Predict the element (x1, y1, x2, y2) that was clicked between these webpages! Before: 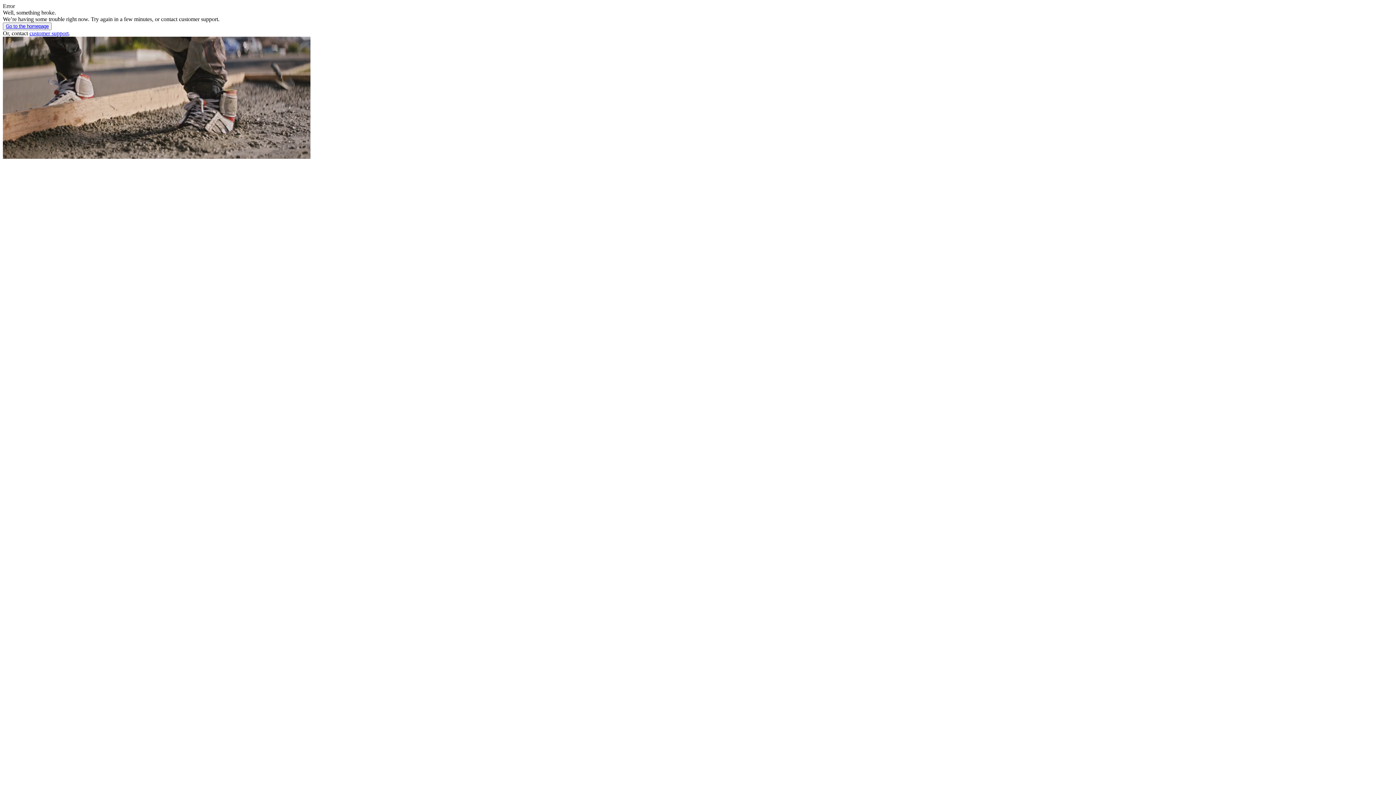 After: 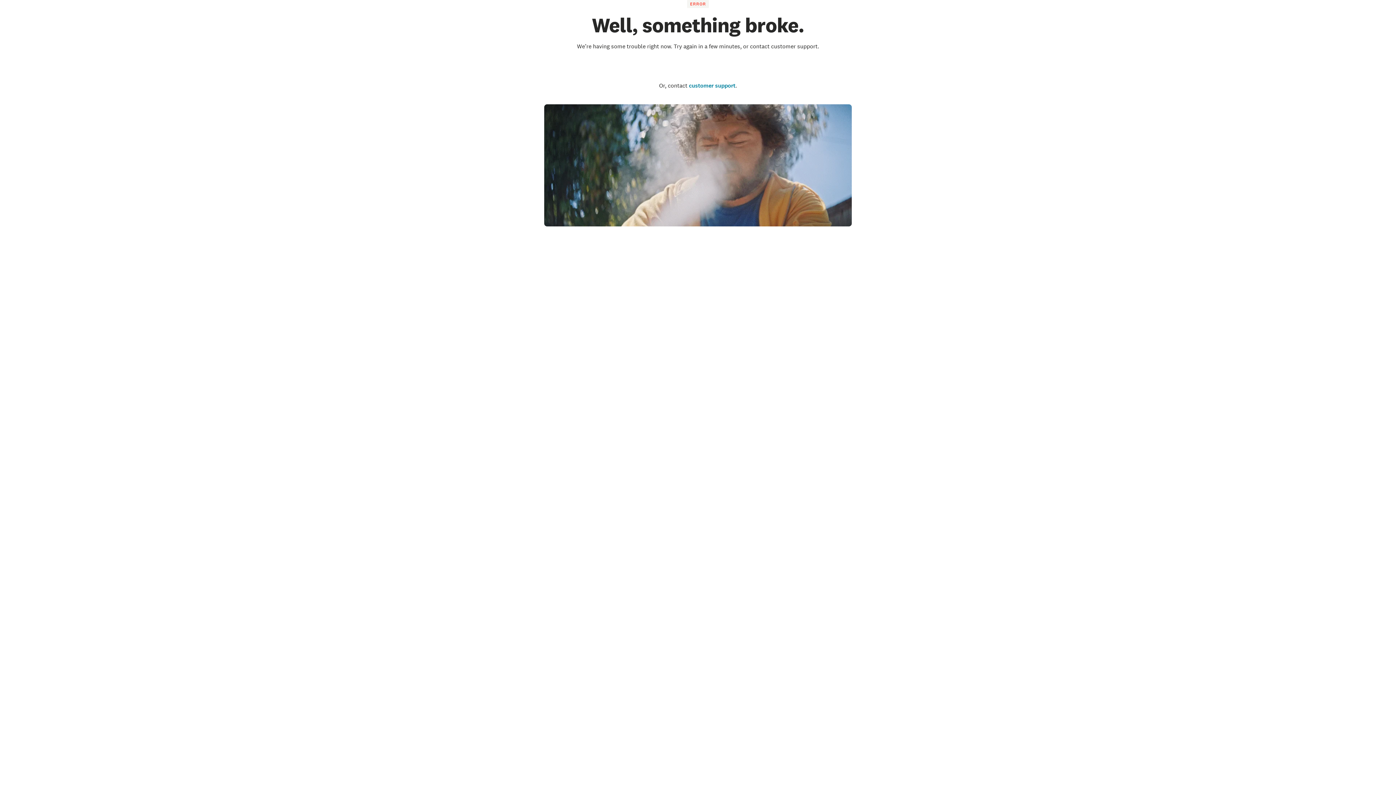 Action: bbox: (5, 23, 48, 29) label: Go to the homepage